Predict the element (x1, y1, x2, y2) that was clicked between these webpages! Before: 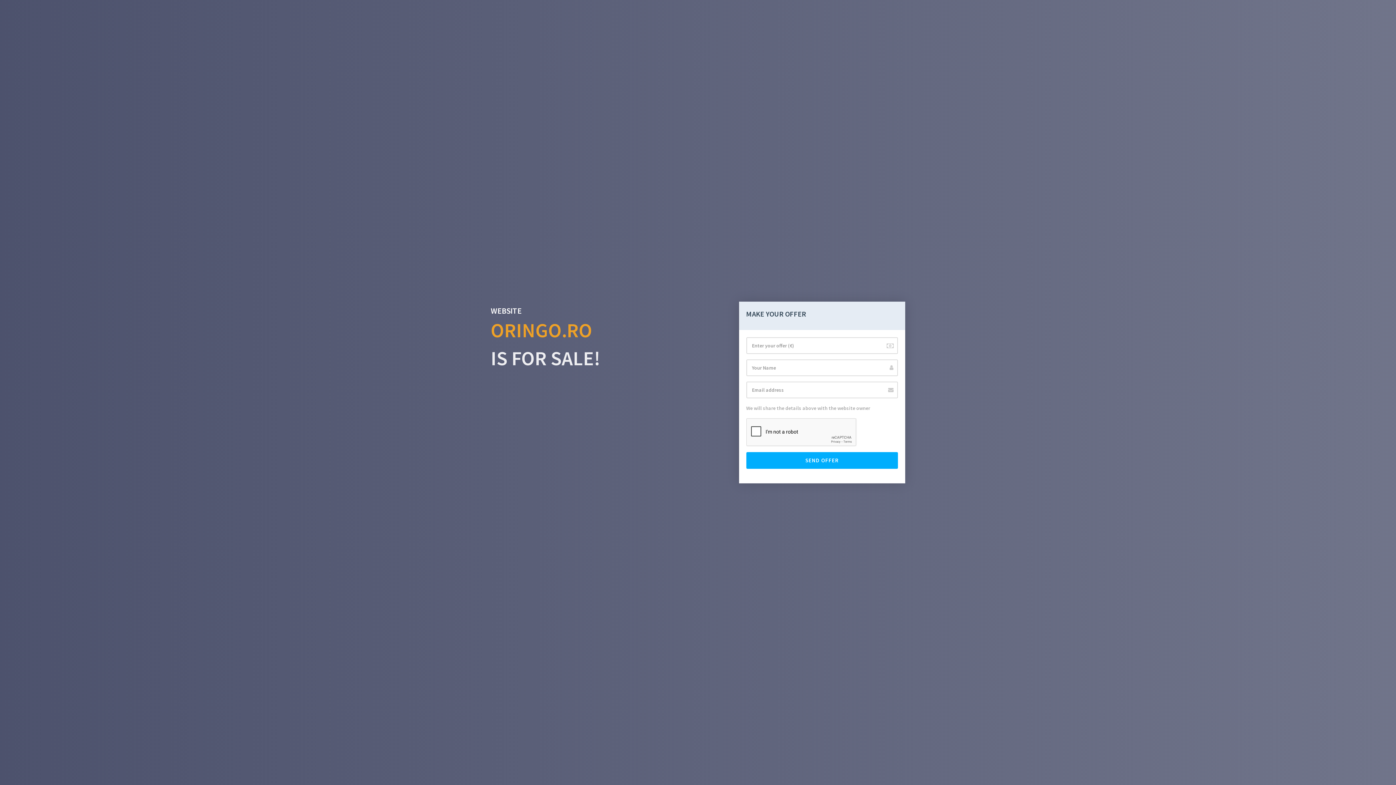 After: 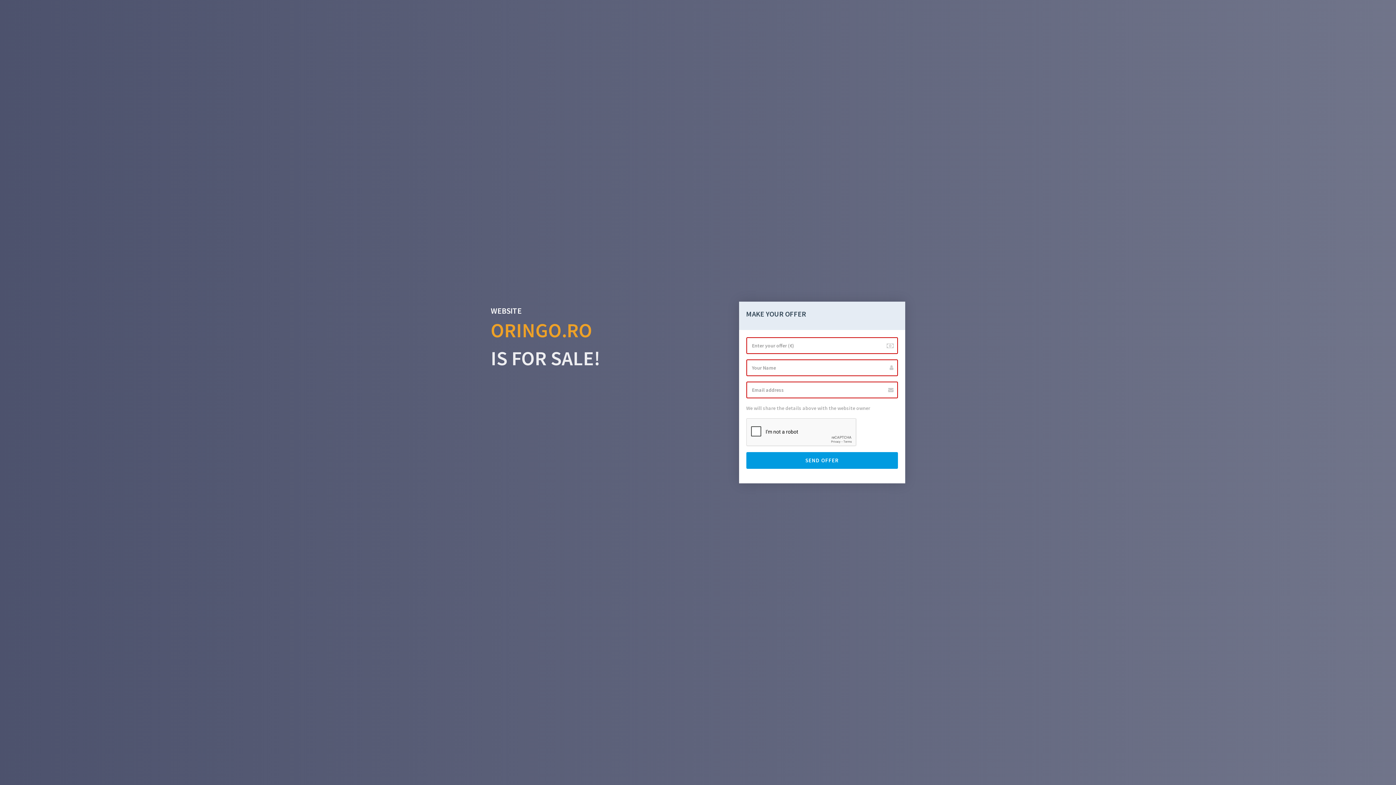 Action: bbox: (746, 452, 898, 469) label: SEND OFFER